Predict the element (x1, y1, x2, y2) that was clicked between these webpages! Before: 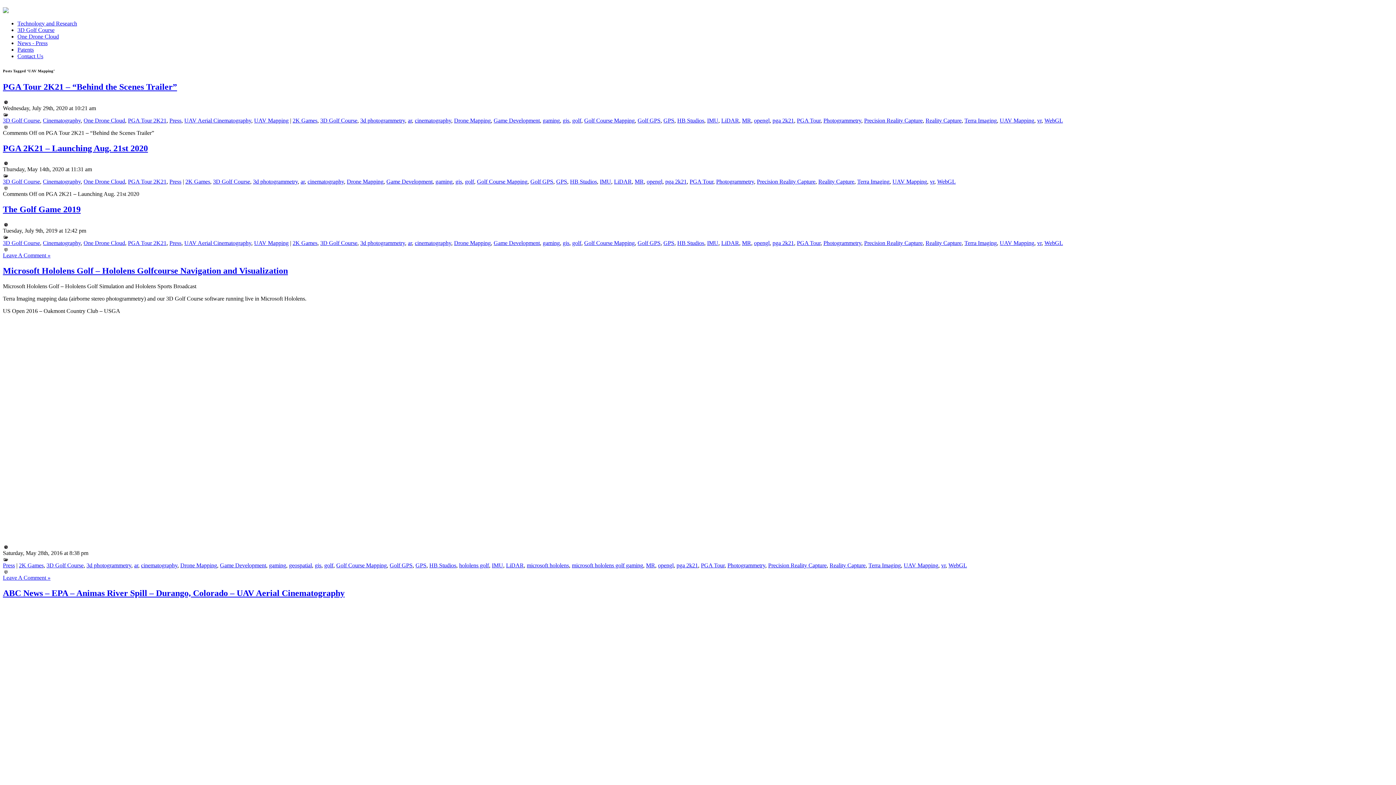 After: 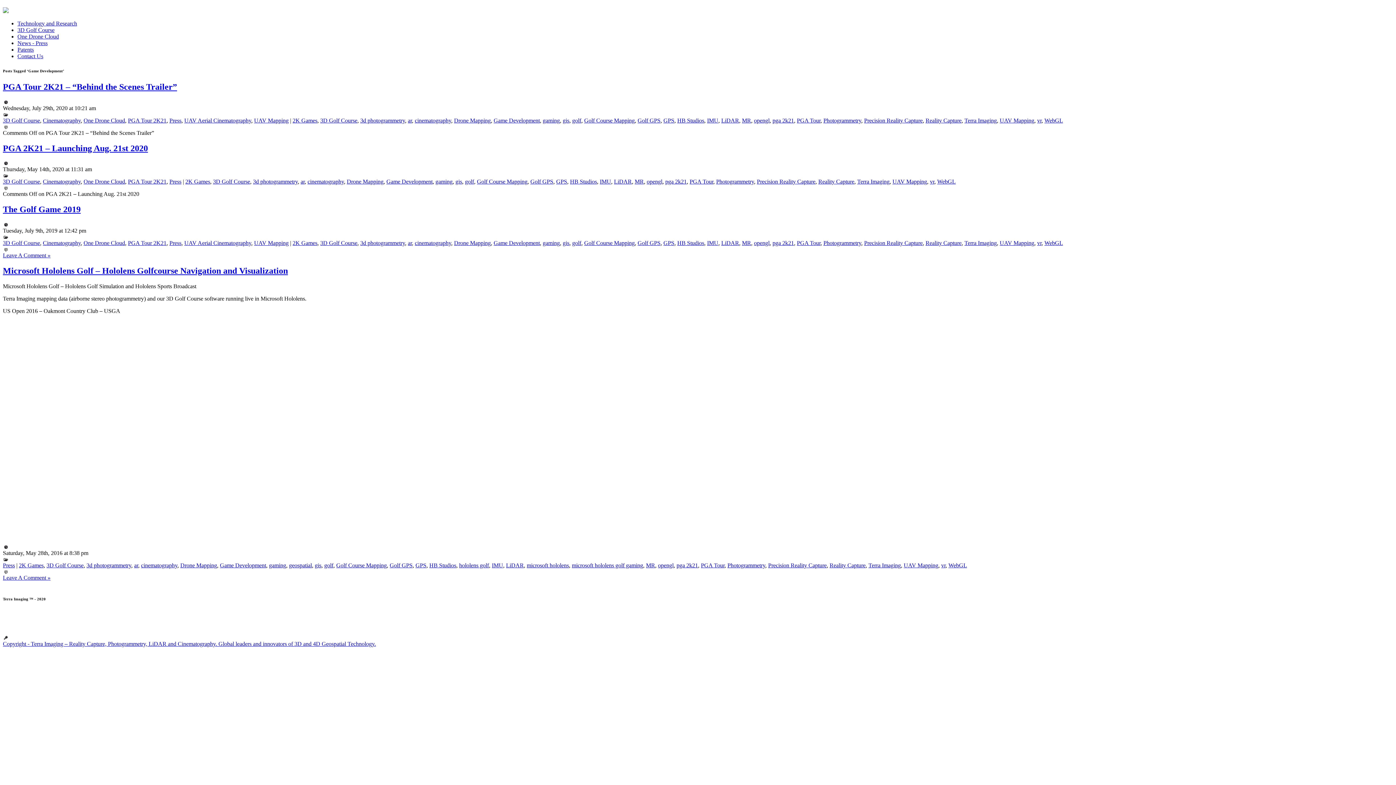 Action: label: Game Development bbox: (493, 117, 540, 123)